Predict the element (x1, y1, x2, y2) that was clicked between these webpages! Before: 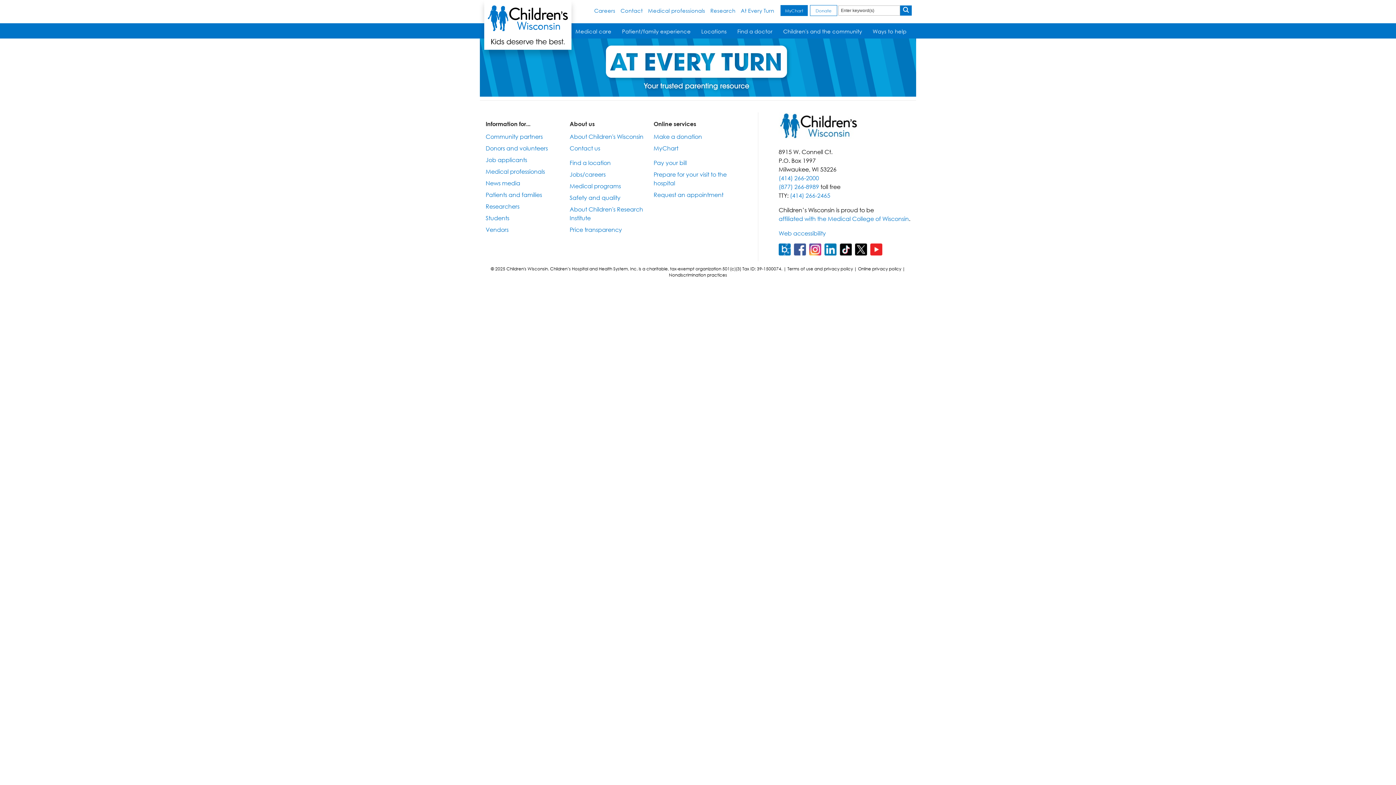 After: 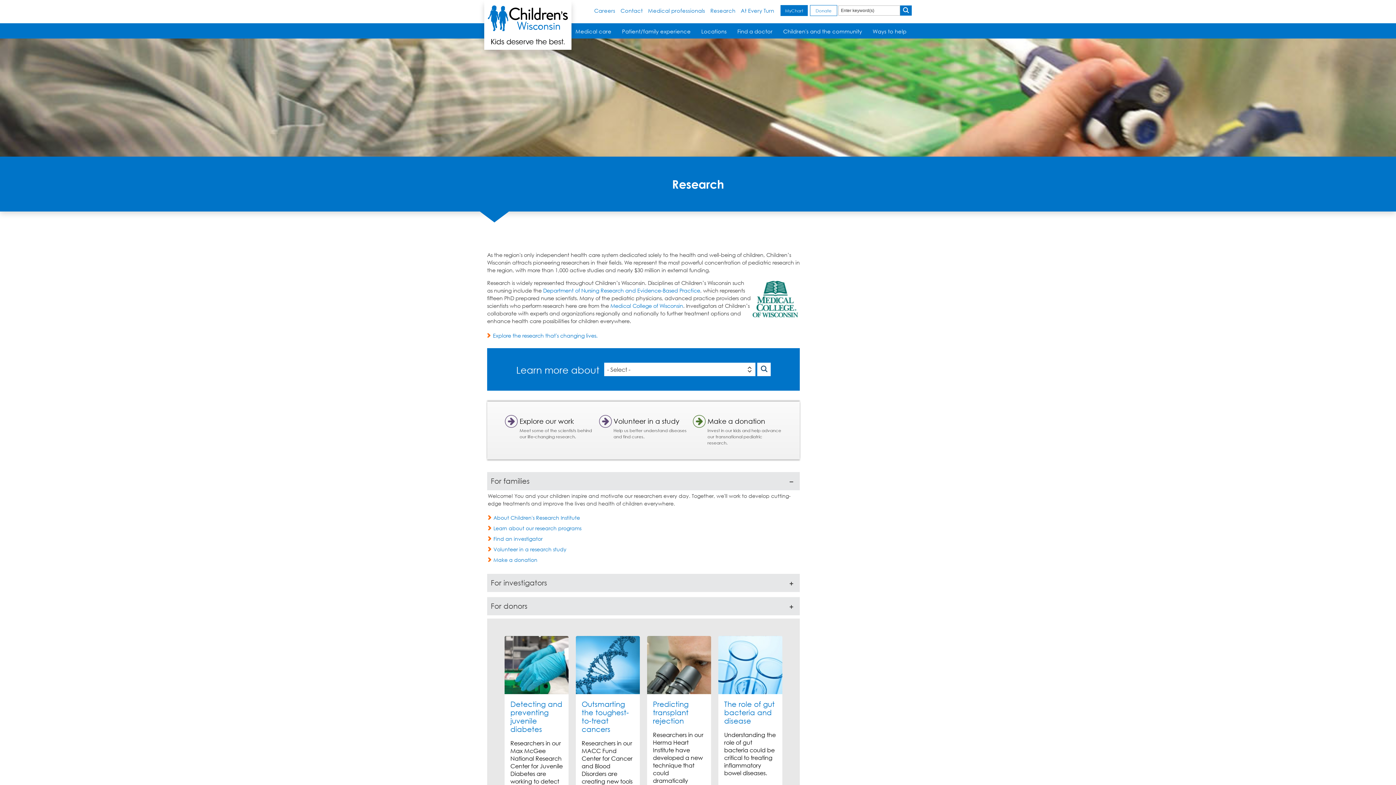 Action: label: Research bbox: (707, 4, 738, 16)